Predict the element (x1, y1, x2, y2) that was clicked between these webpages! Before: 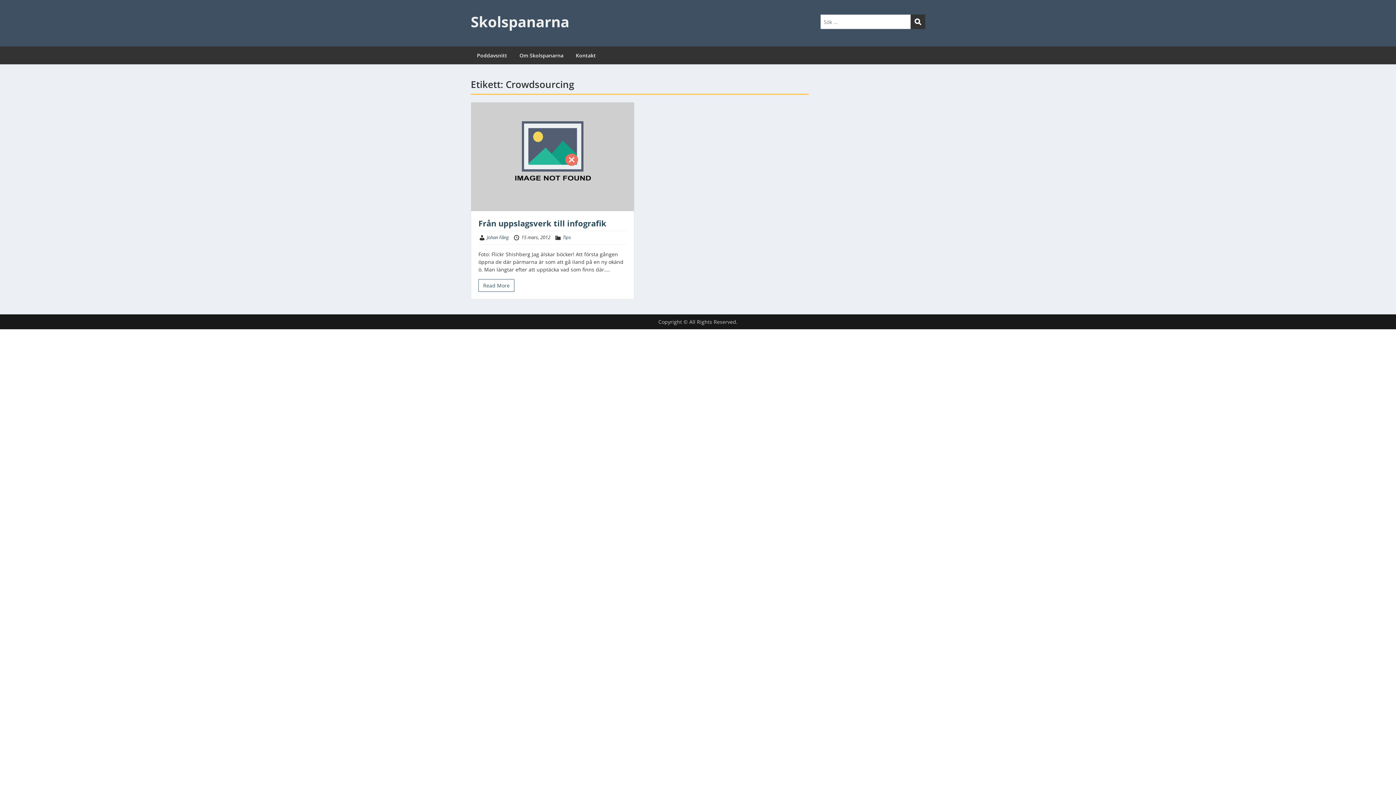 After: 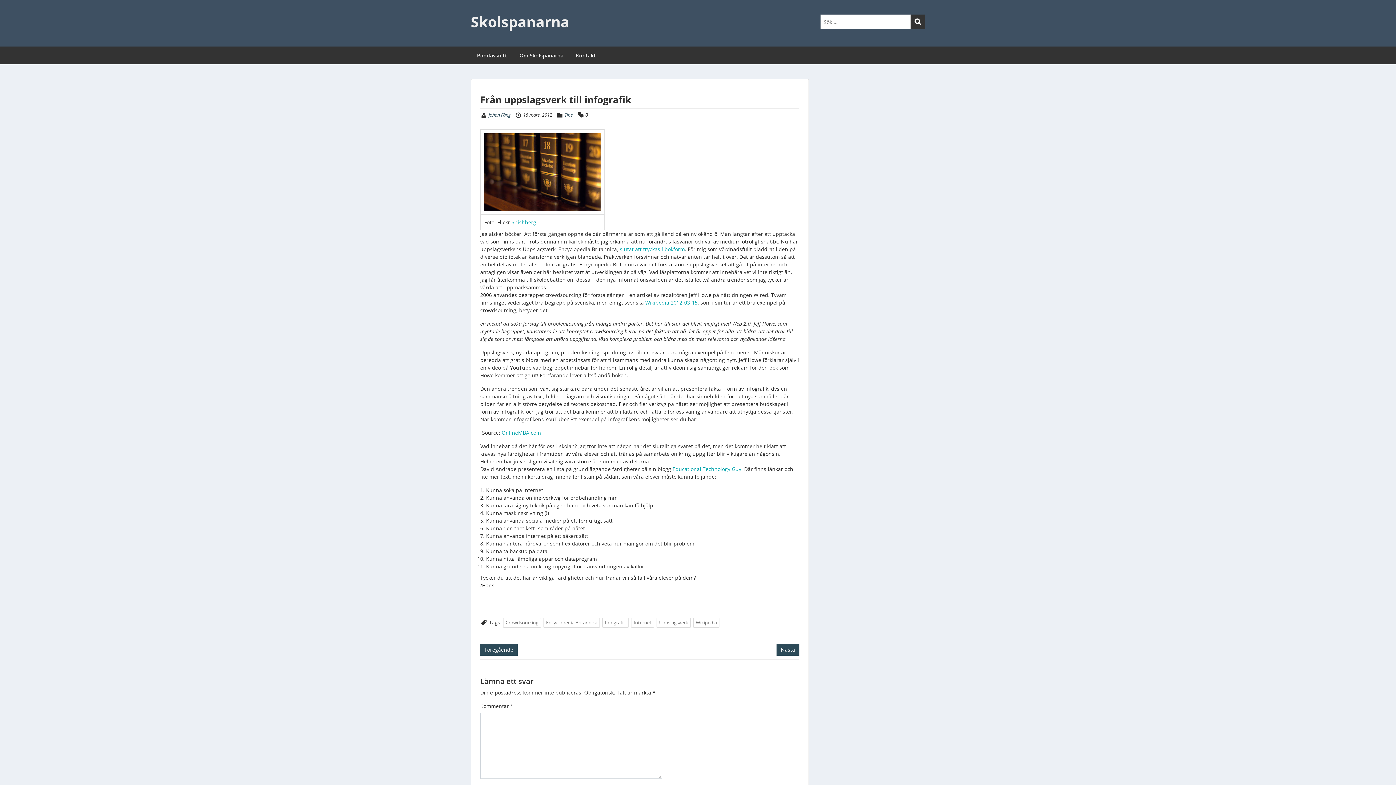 Action: label: Från uppslagsverk till infografik bbox: (478, 217, 606, 228)